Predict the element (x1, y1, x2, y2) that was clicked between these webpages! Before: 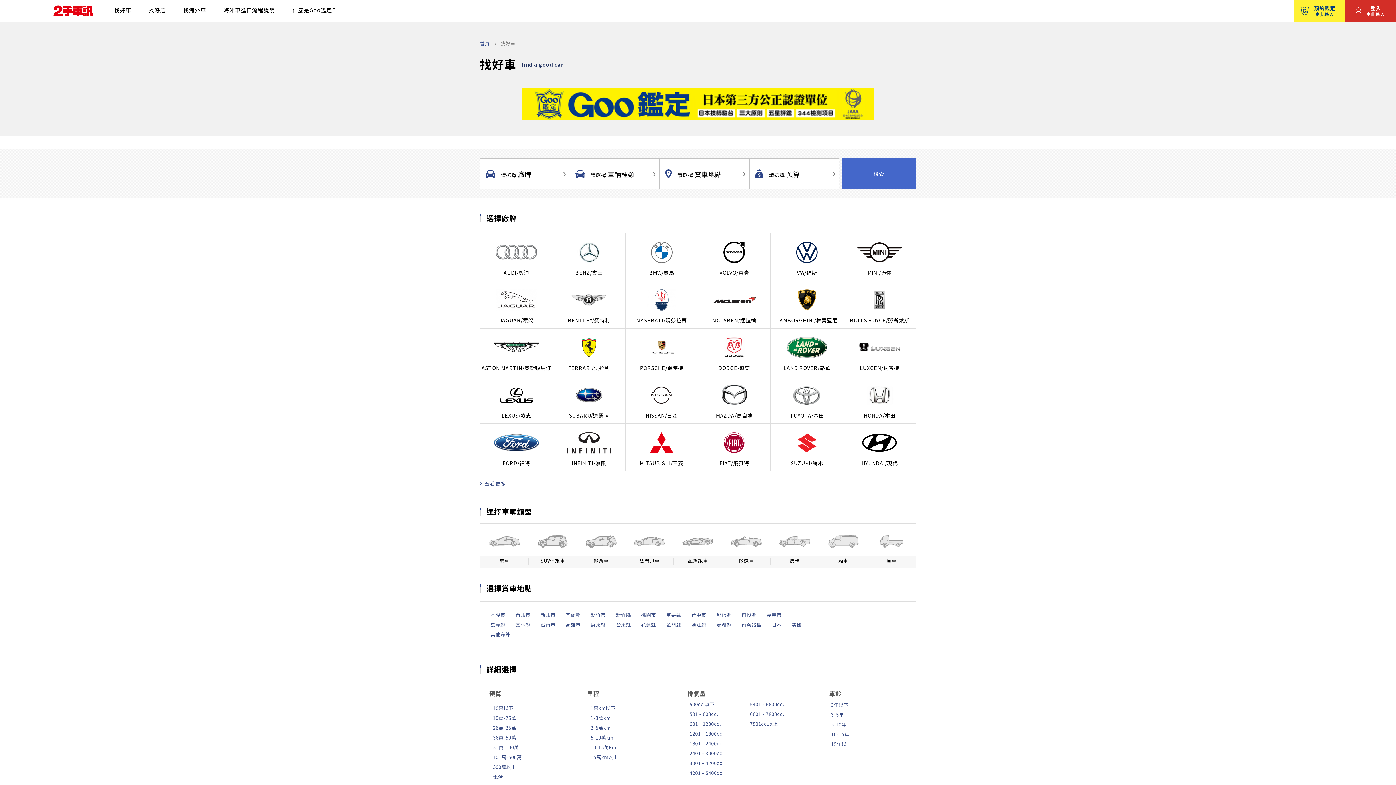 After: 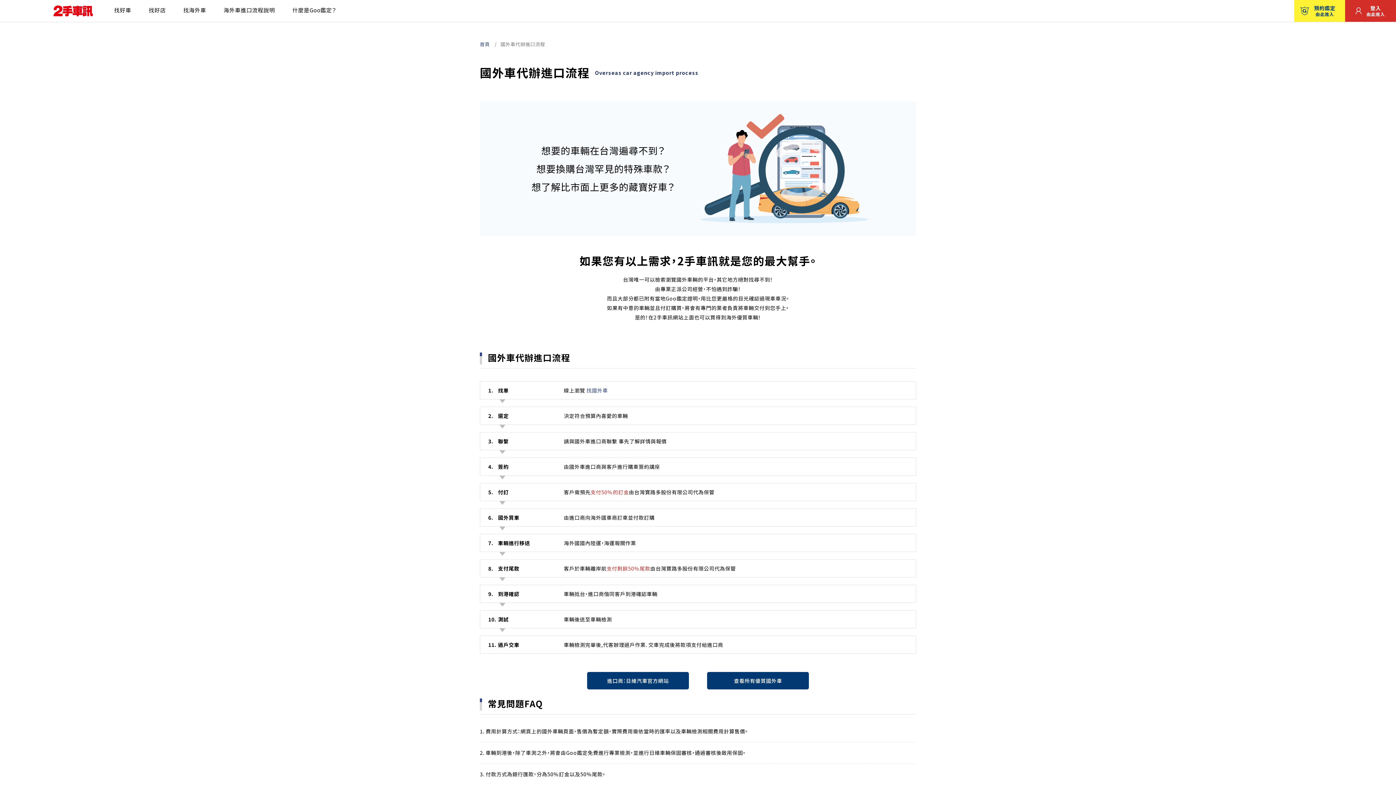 Action: bbox: (223, 0, 275, 21) label: 海外車進口流程說明